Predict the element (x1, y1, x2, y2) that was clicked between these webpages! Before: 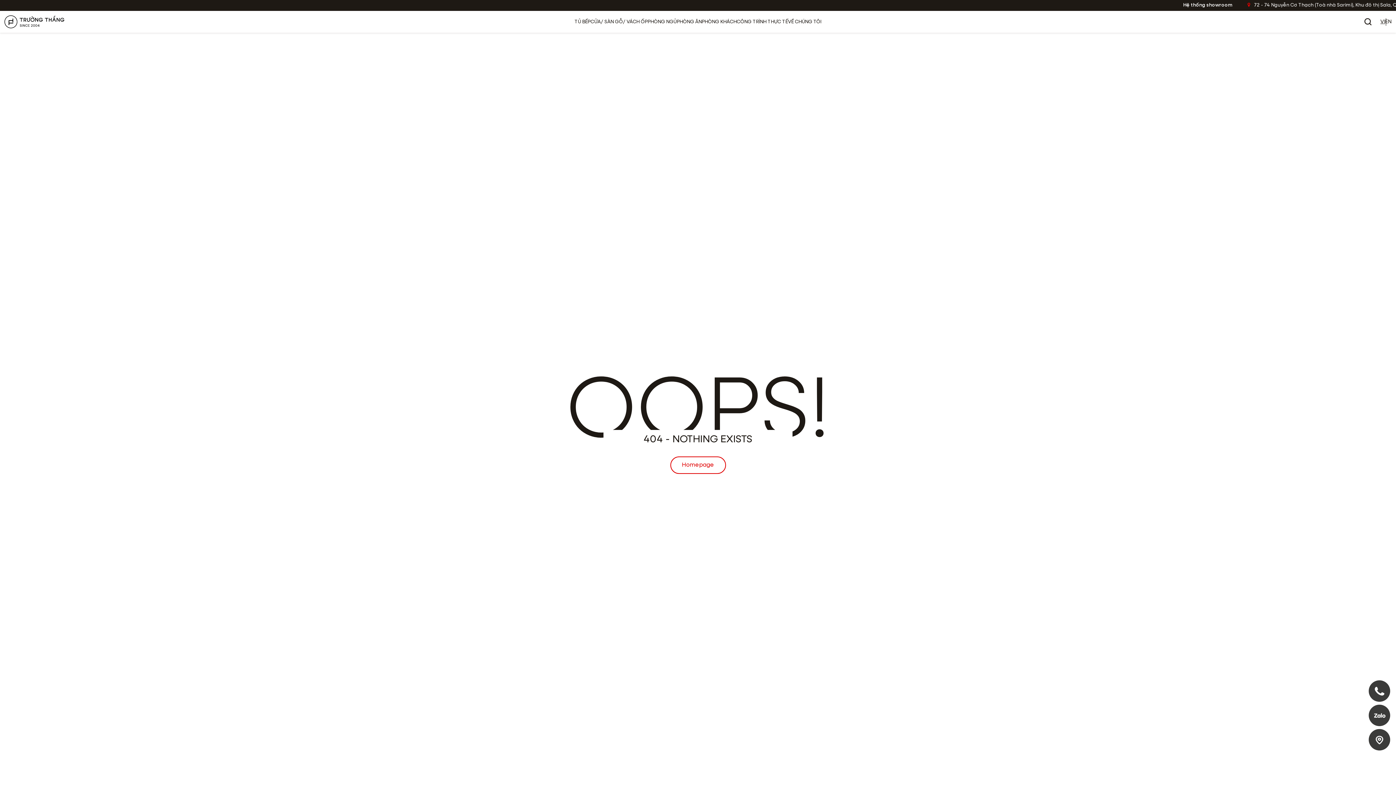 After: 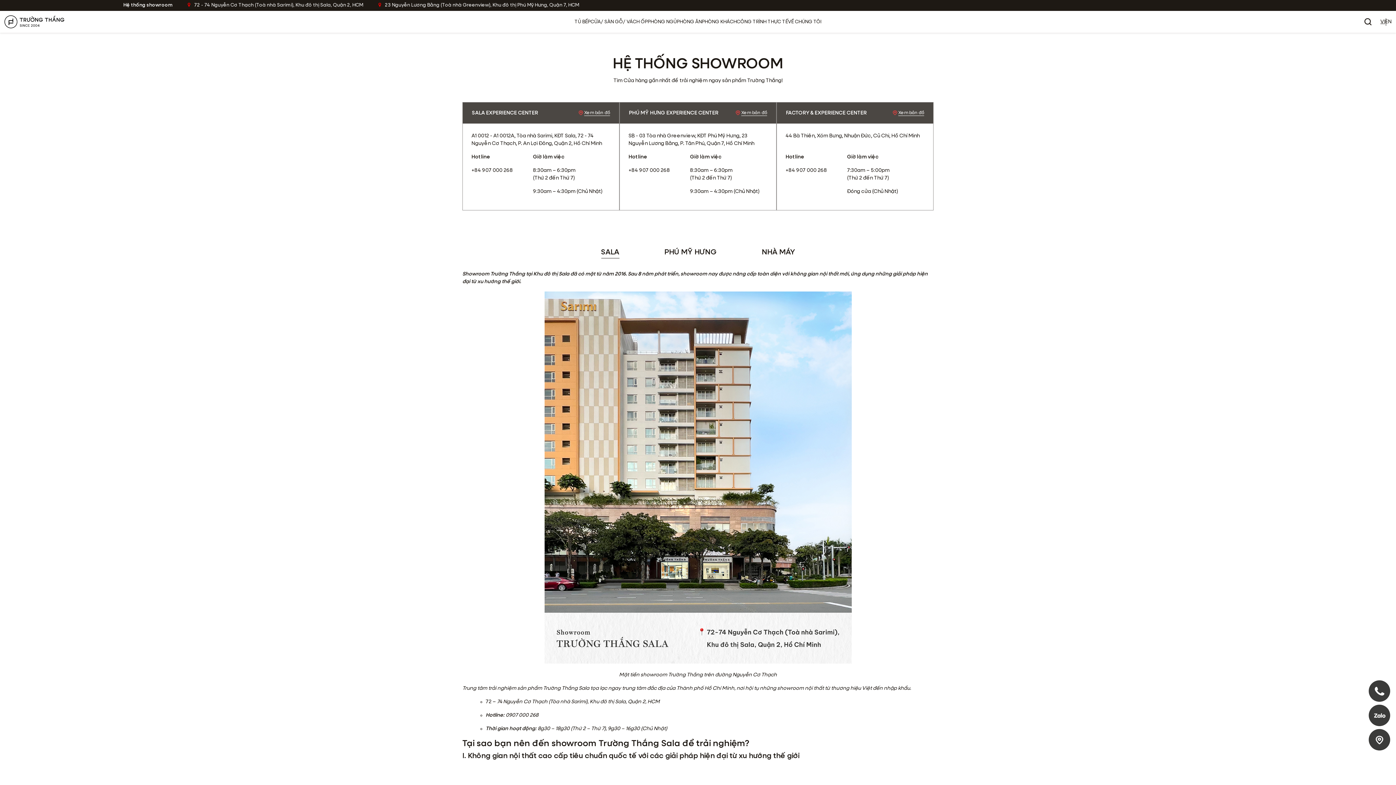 Action: bbox: (1369, 729, 1390, 750)